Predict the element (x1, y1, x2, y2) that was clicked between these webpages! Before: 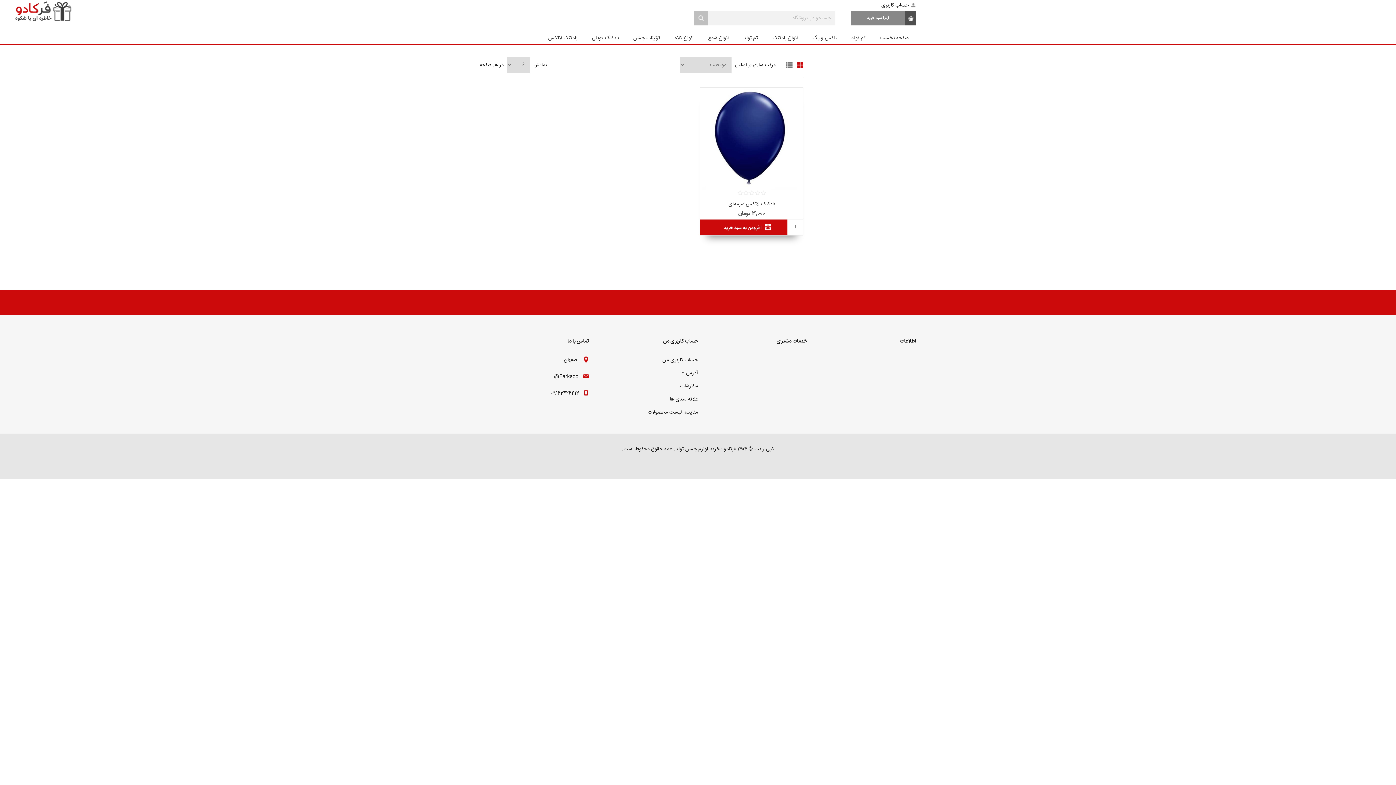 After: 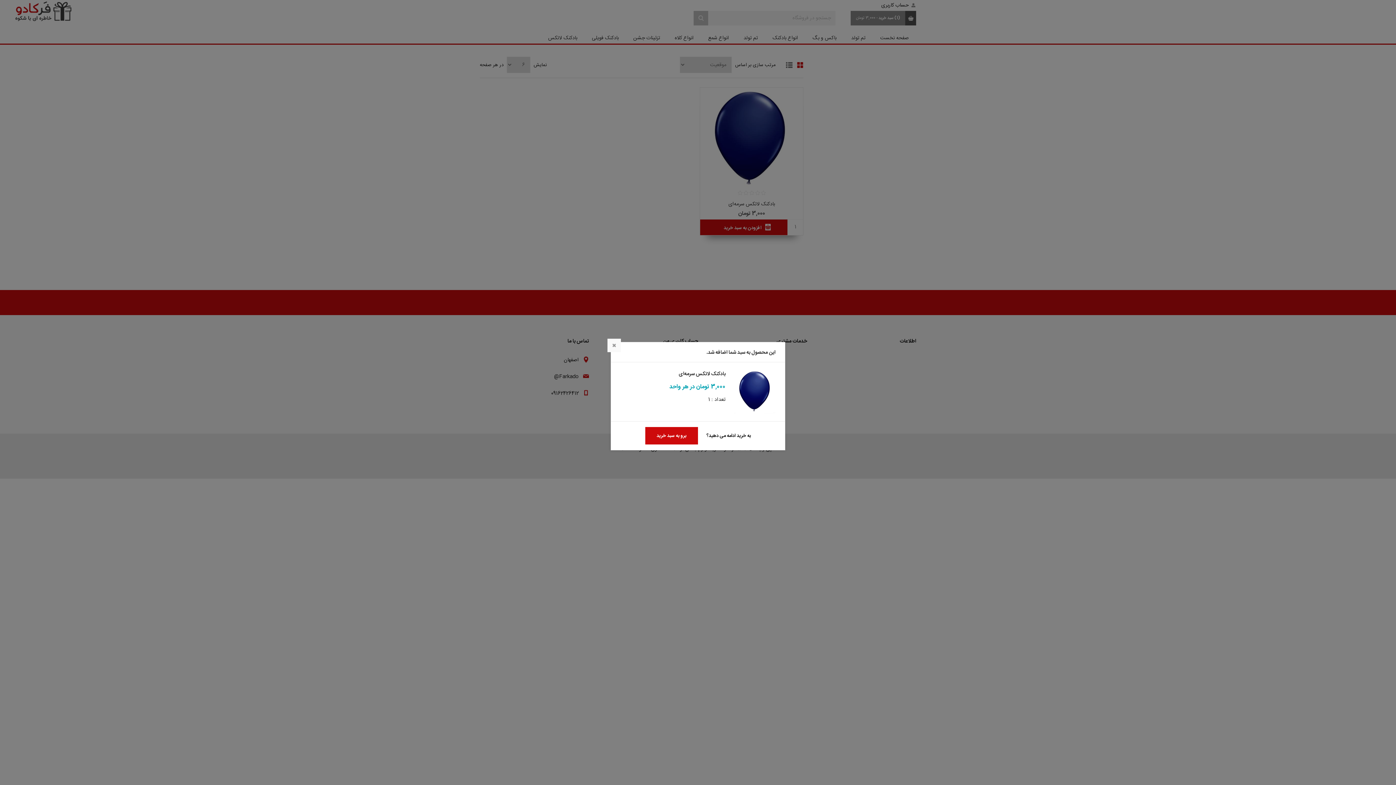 Action: bbox: (700, 219, 803, 235) label: افزودن به سبد خرید